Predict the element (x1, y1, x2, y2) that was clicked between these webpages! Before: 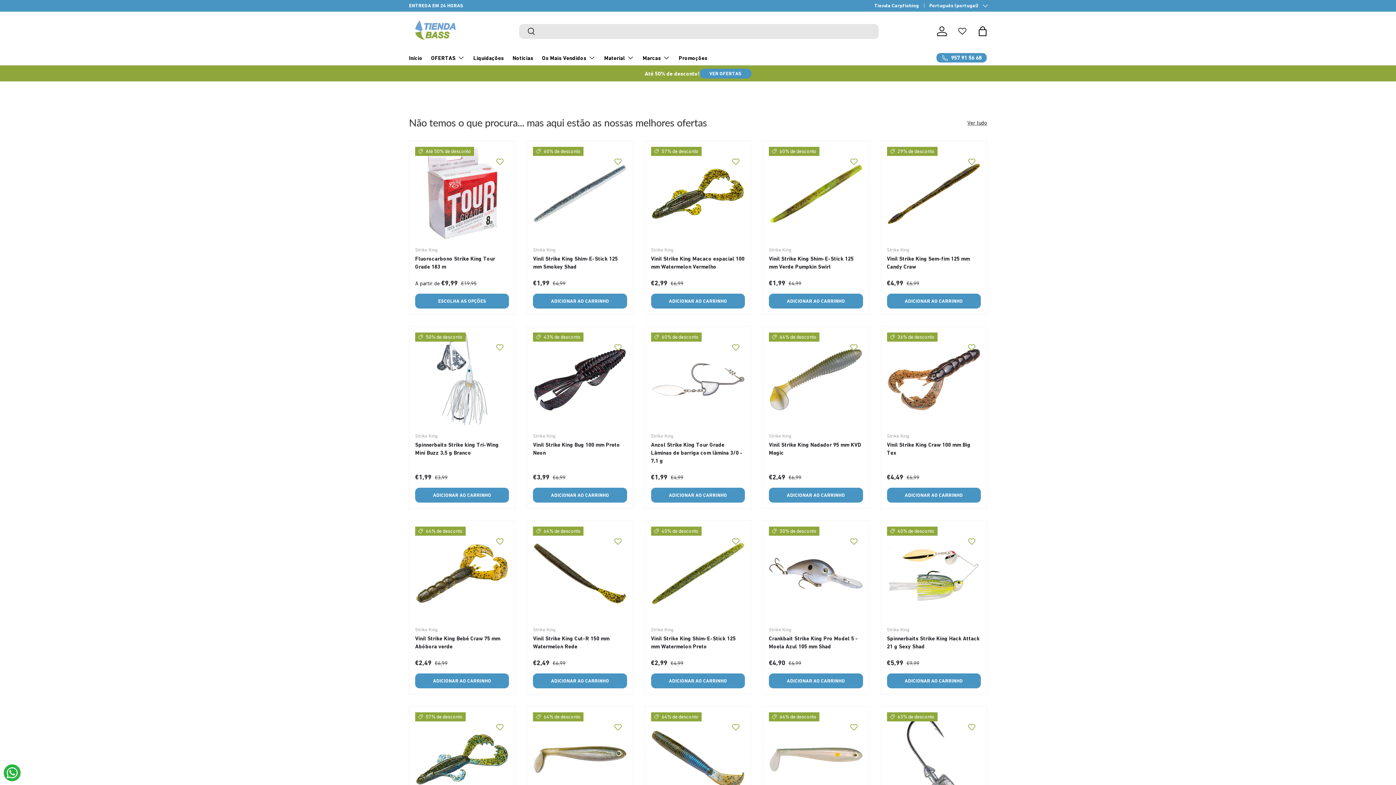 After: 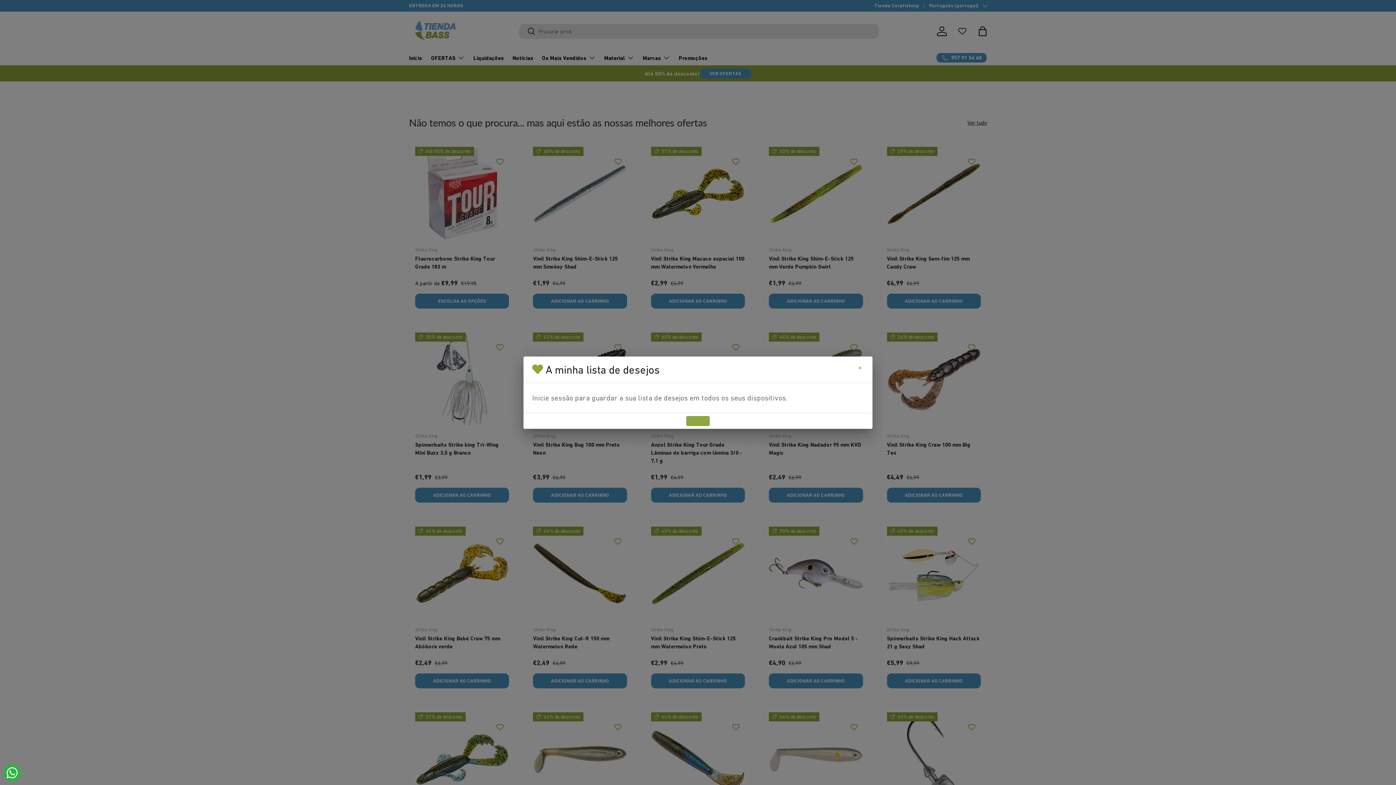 Action: bbox: (492, 154, 507, 168) label: Añadir a lista de deseos